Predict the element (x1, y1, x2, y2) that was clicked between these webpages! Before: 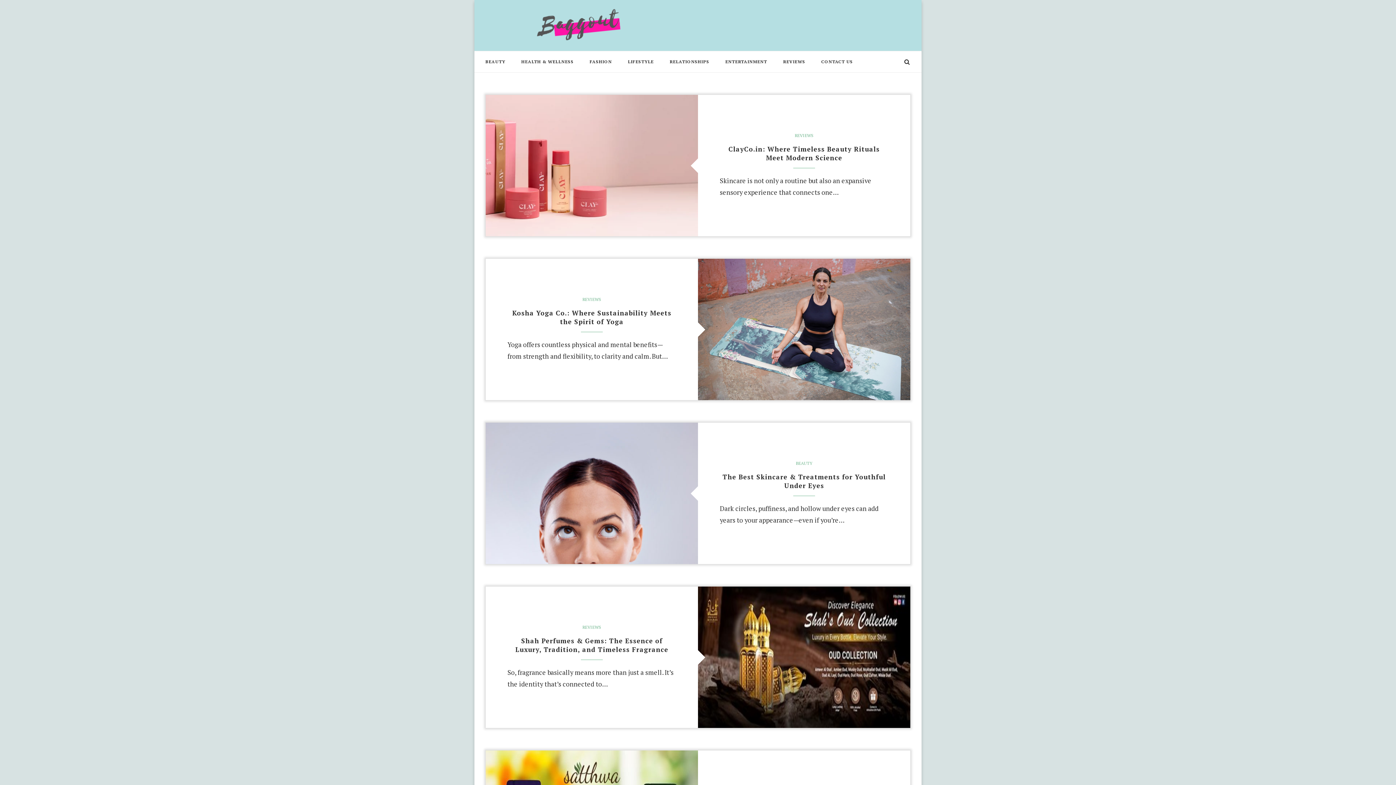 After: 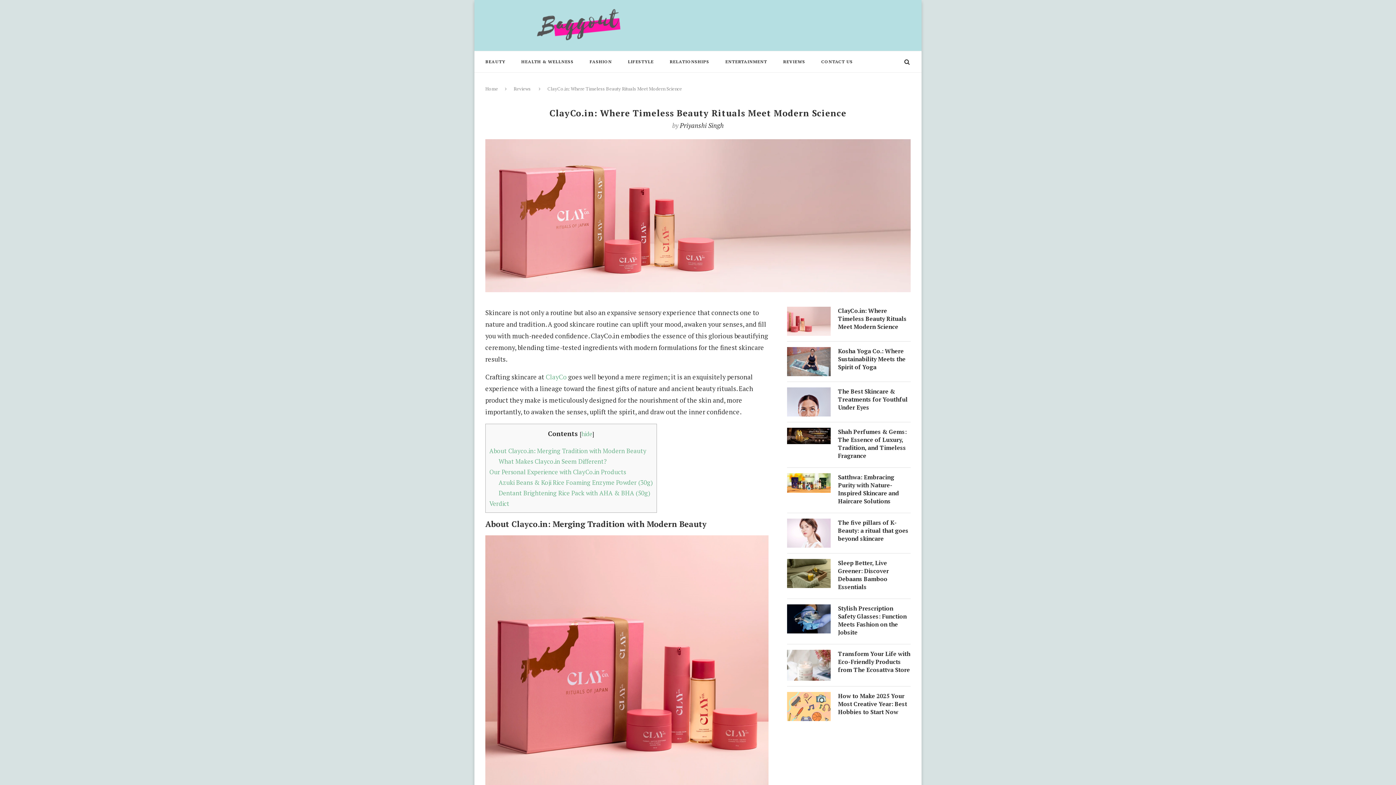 Action: bbox: (728, 144, 880, 162) label: ClayCo.in: Where Timeless Beauty Rituals Meet Modern Science